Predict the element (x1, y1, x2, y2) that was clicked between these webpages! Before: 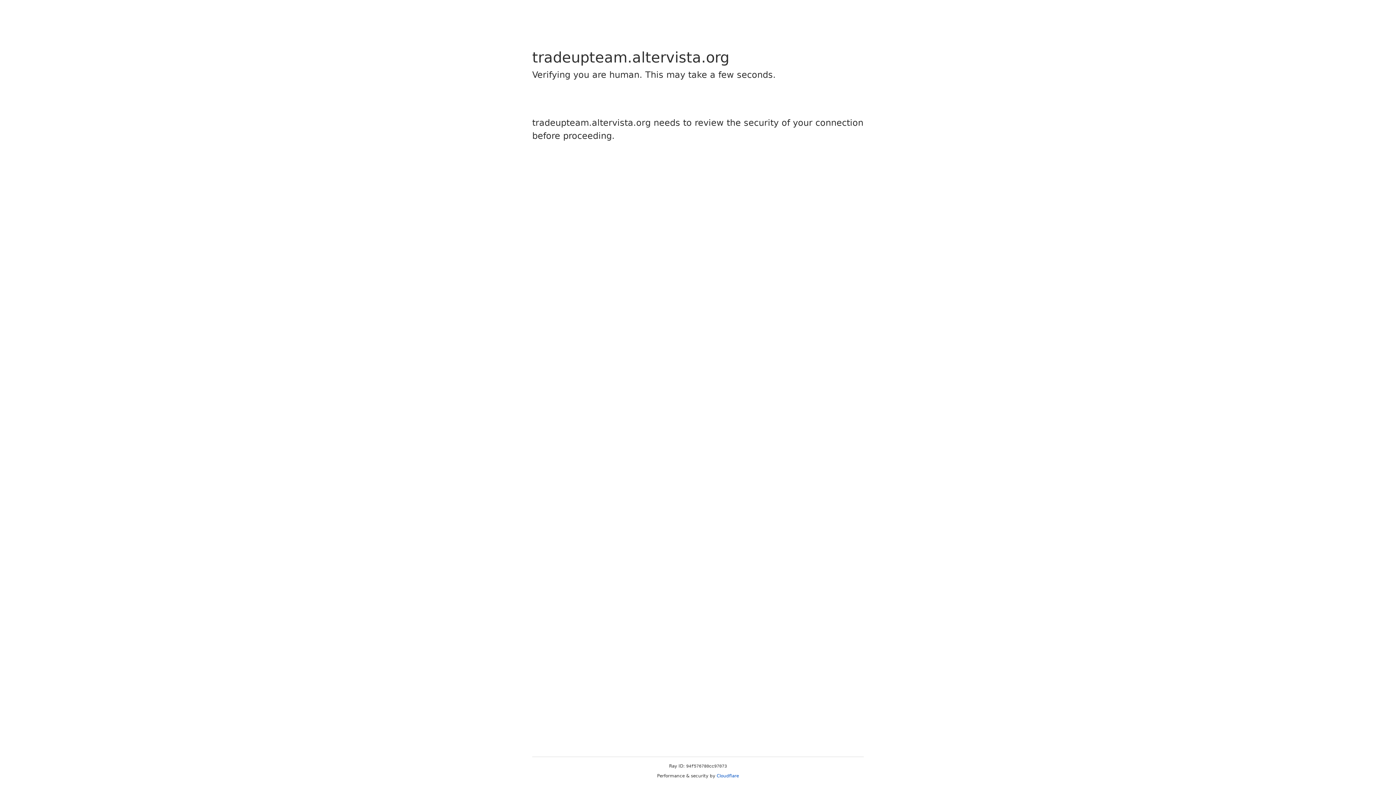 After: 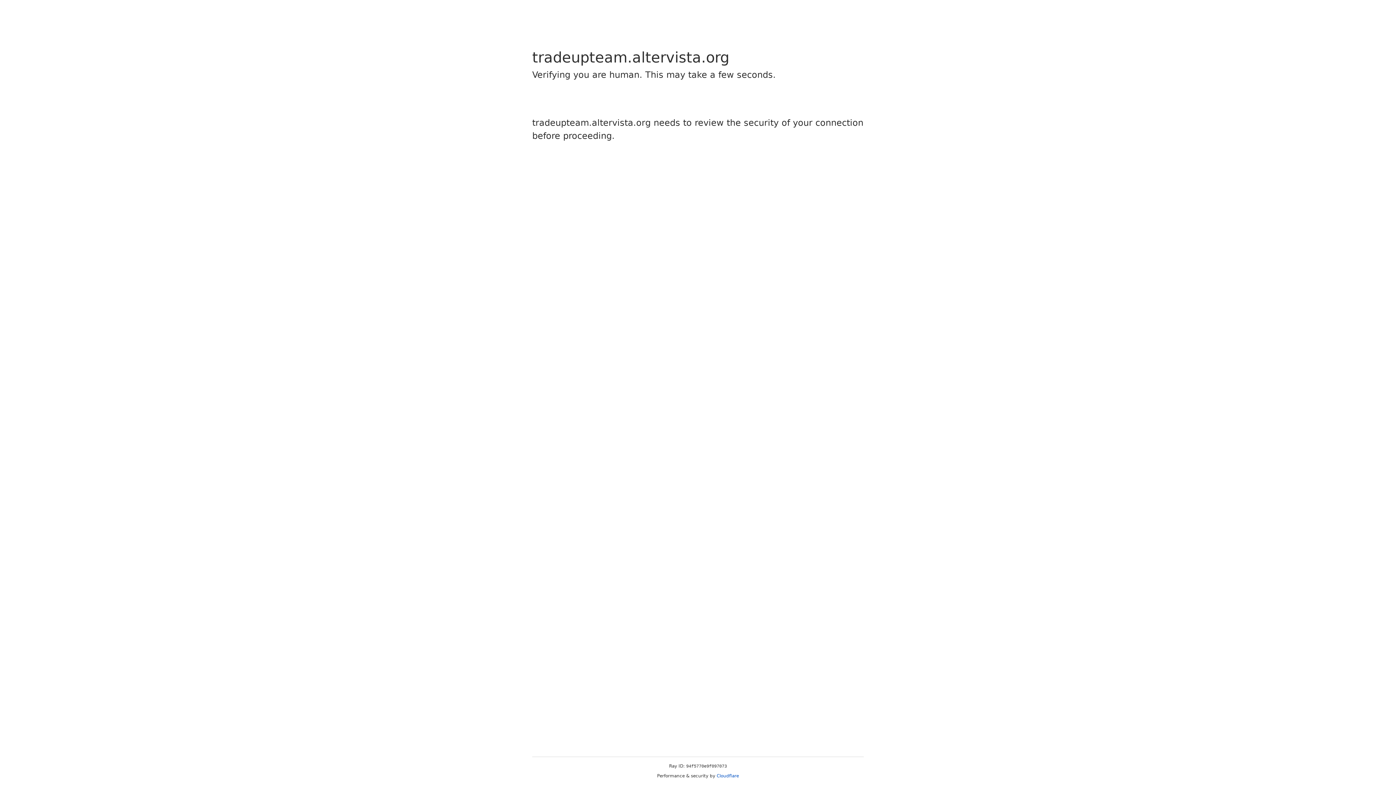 Action: bbox: (716, 773, 739, 778) label: Cloudflare